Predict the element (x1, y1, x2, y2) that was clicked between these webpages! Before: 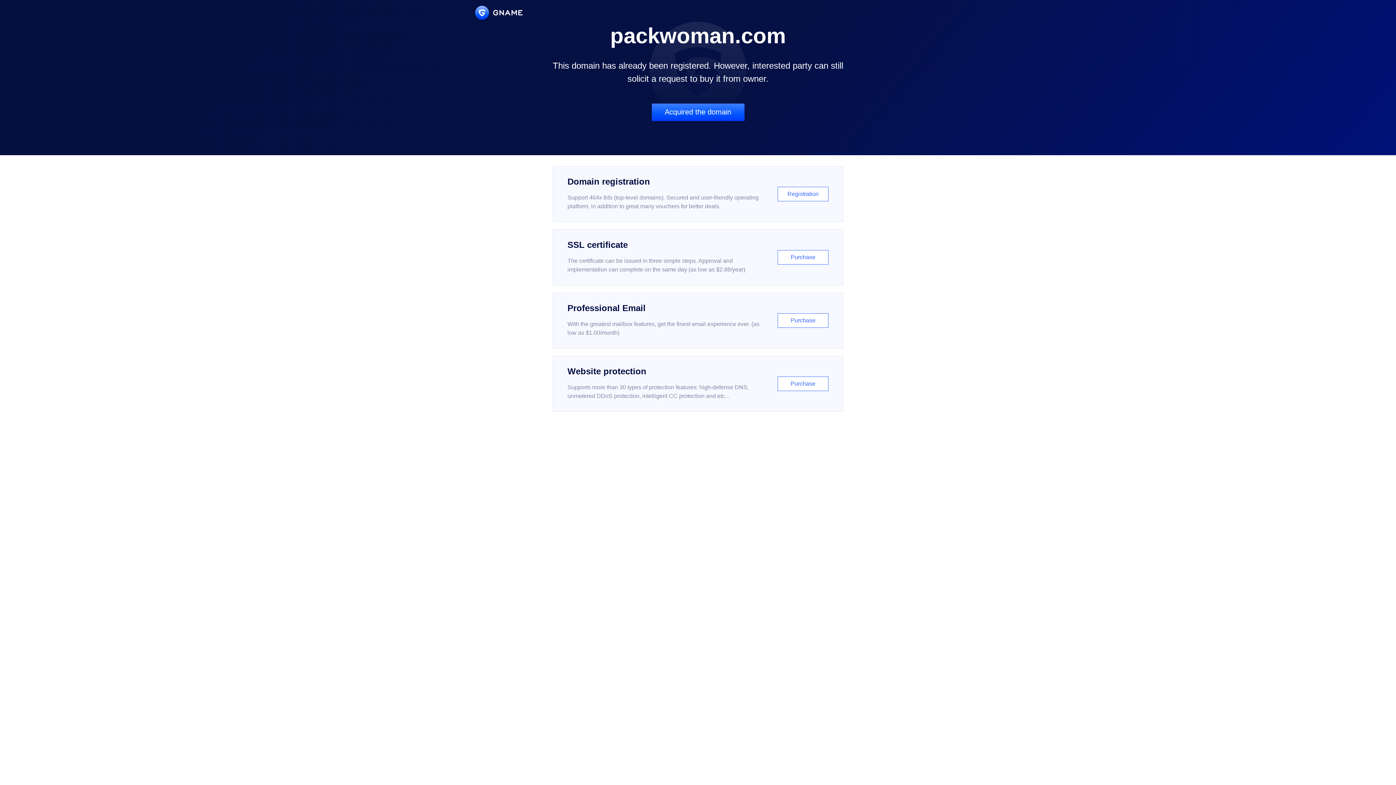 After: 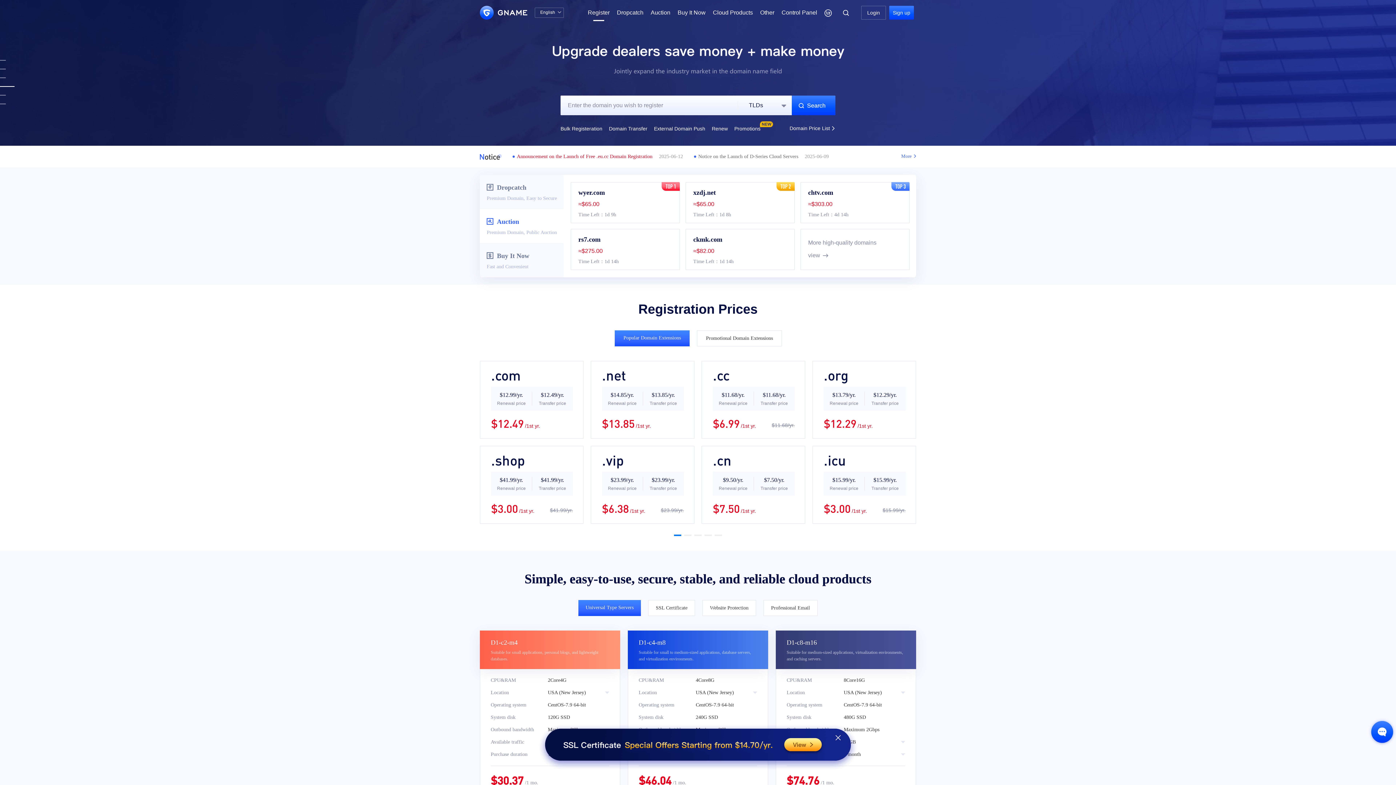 Action: bbox: (552, 166, 843, 222) label: Domain registration

Support 464x tlds (top-level domains). Secured and user-friendly operating platform, in addition to great many vouchers for better deals.

Registration